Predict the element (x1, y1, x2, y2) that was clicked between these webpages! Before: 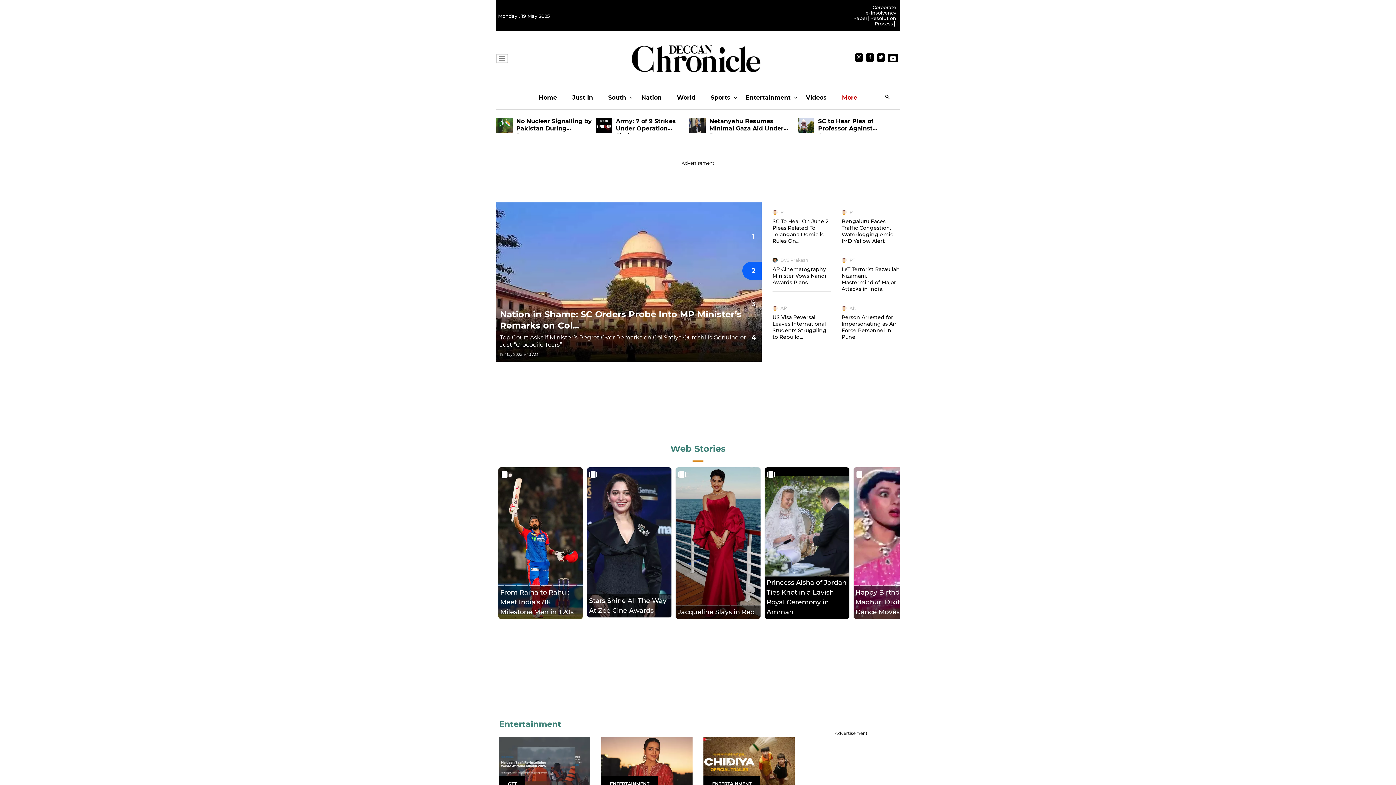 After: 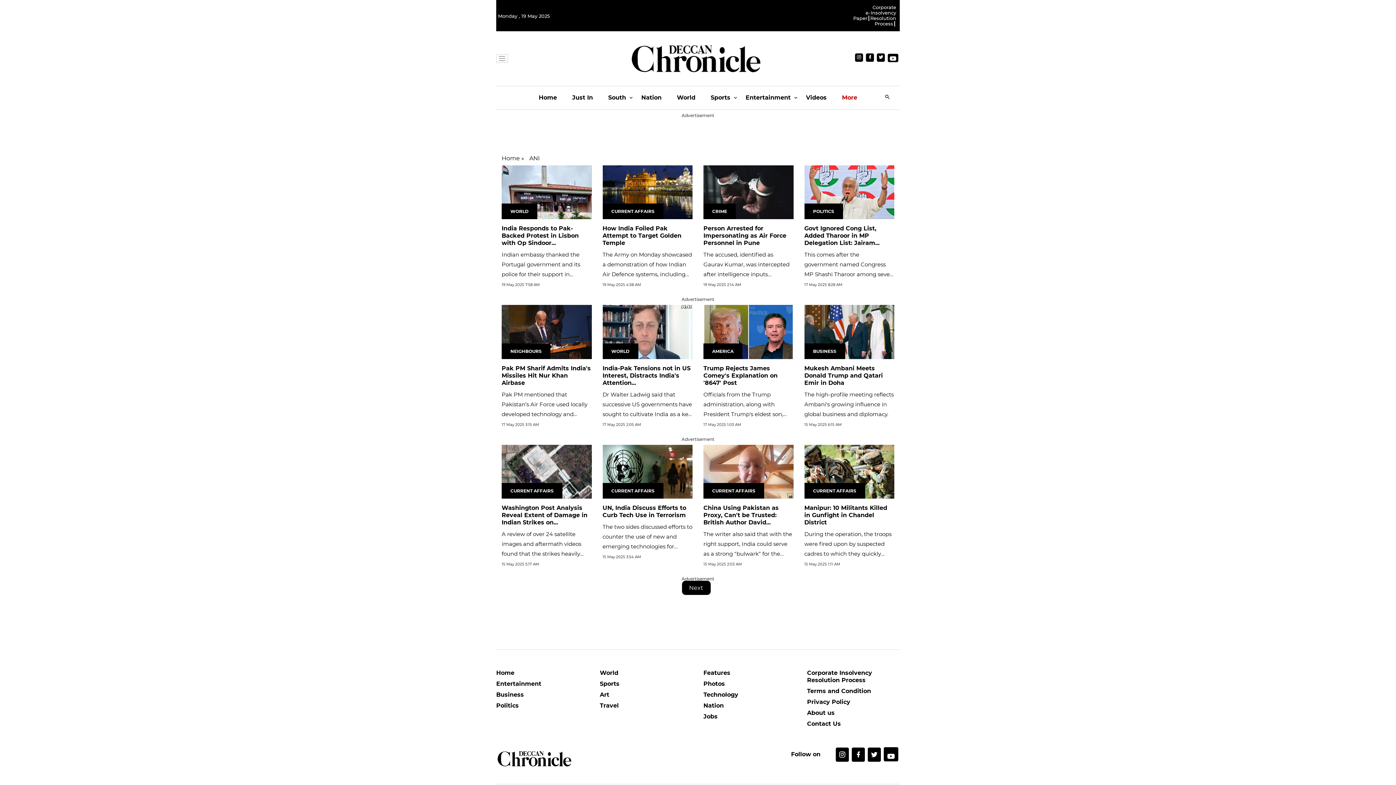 Action: label: ANI bbox: (841, 304, 858, 311)